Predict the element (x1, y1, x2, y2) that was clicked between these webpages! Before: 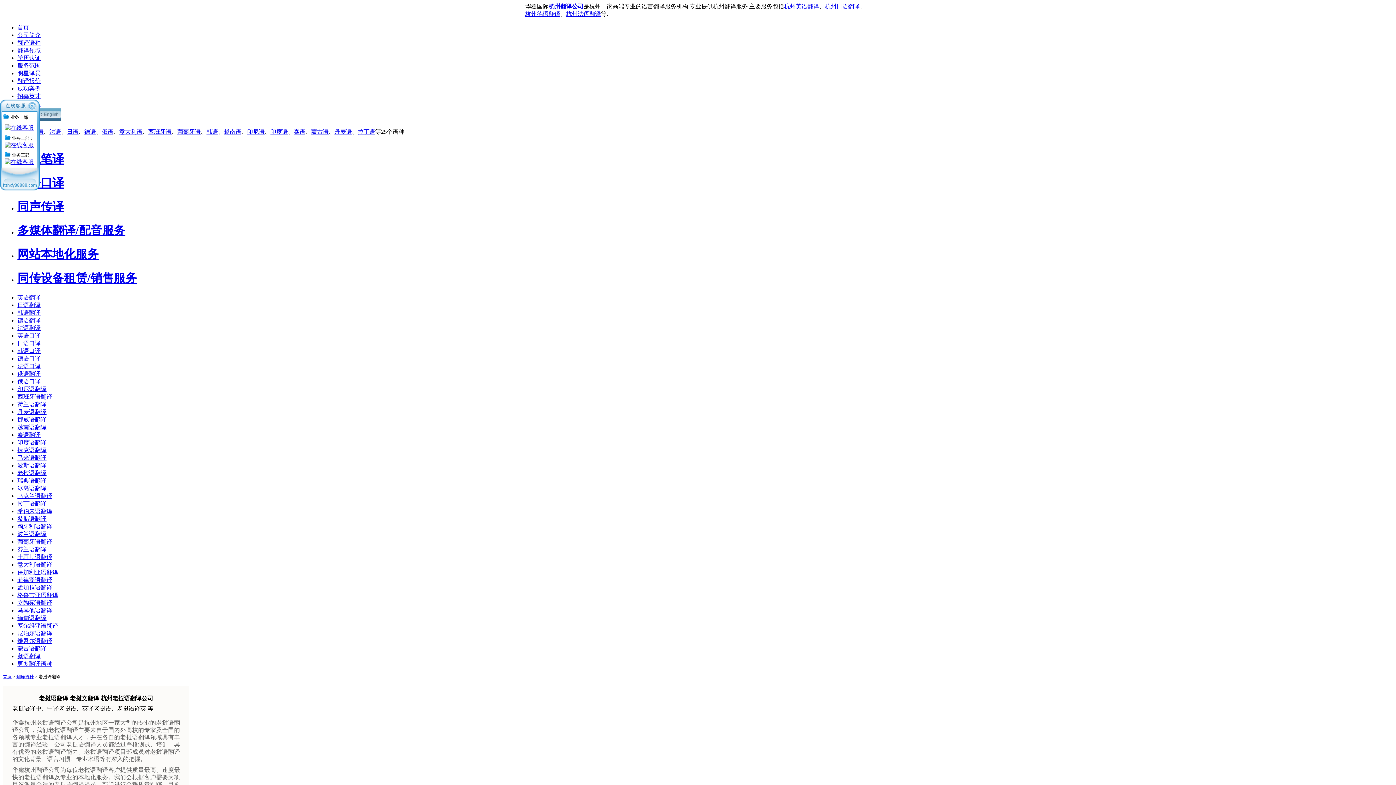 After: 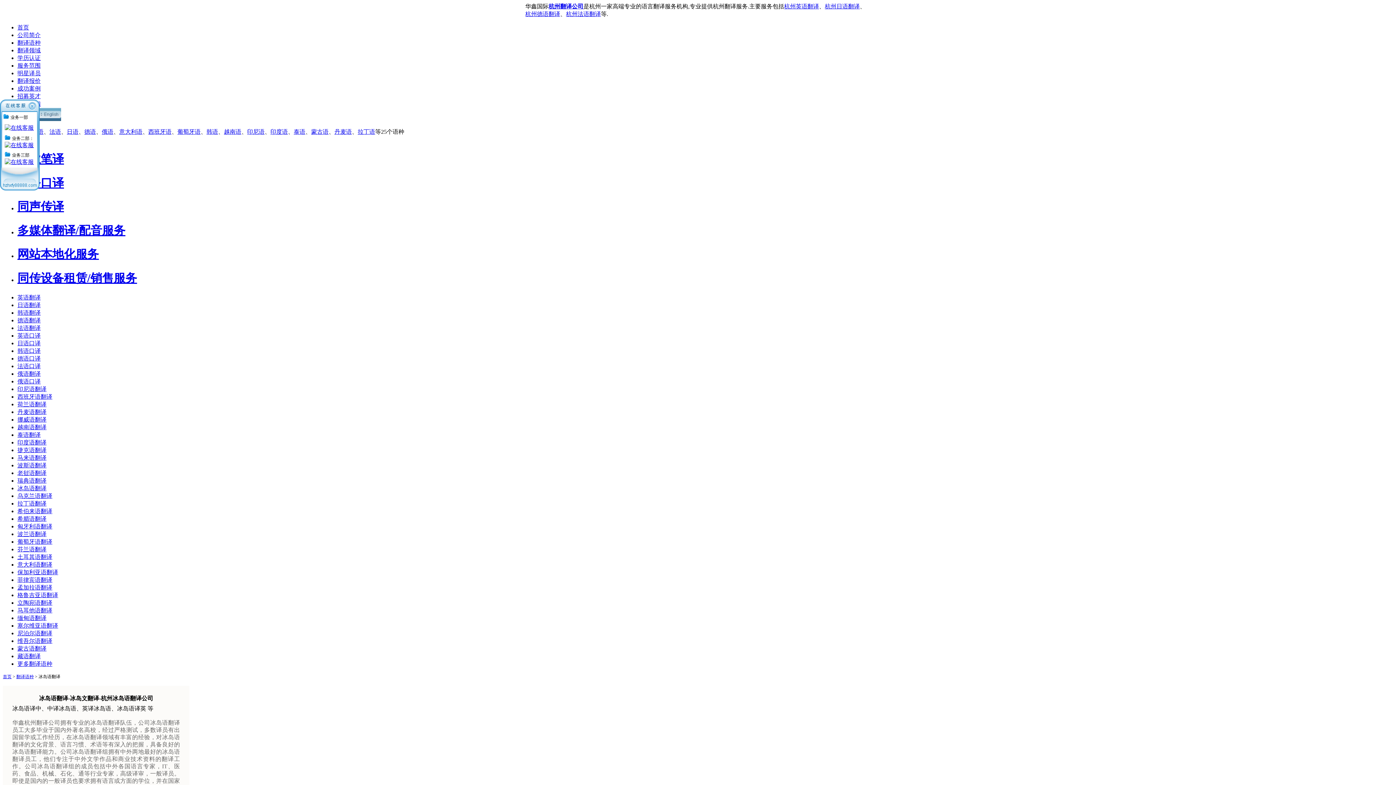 Action: bbox: (17, 485, 46, 491) label: 冰岛语翻译